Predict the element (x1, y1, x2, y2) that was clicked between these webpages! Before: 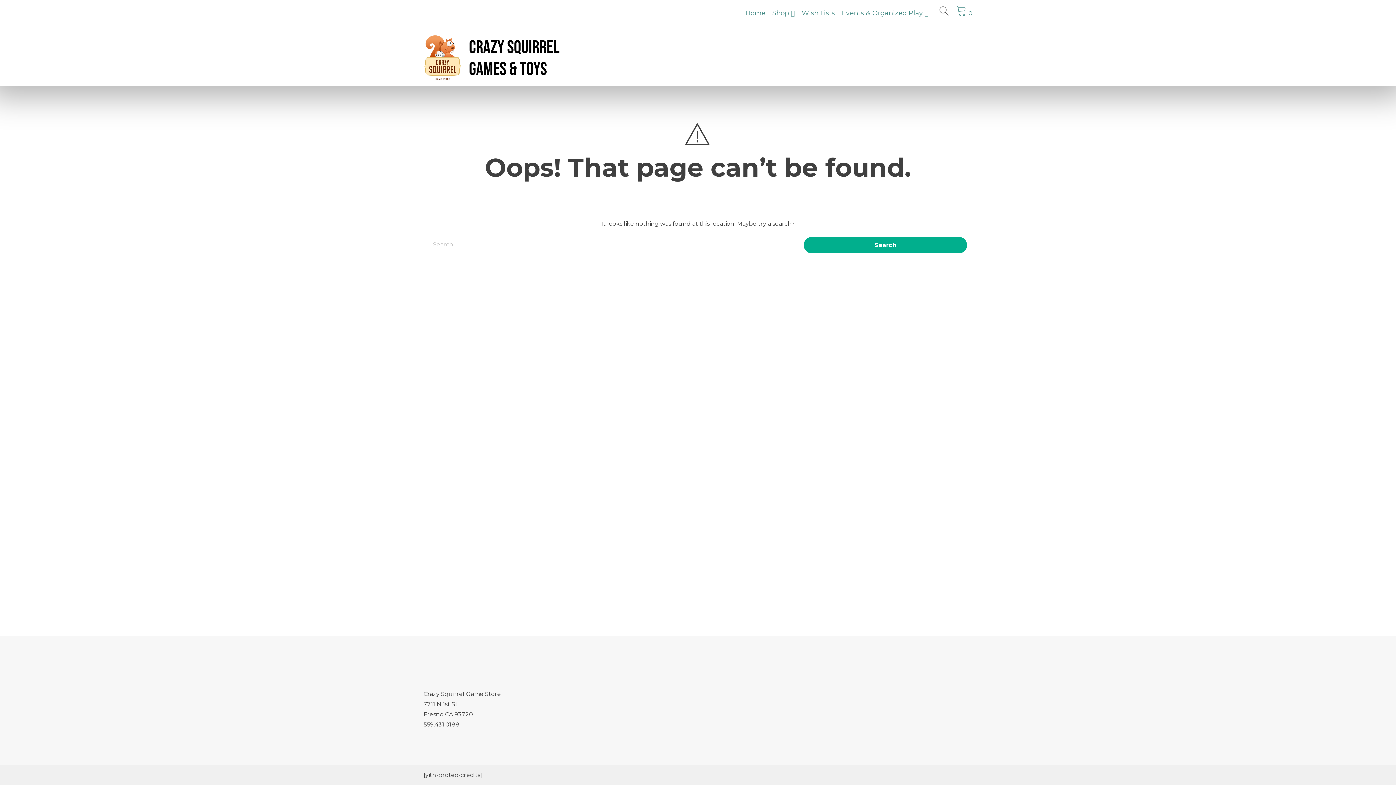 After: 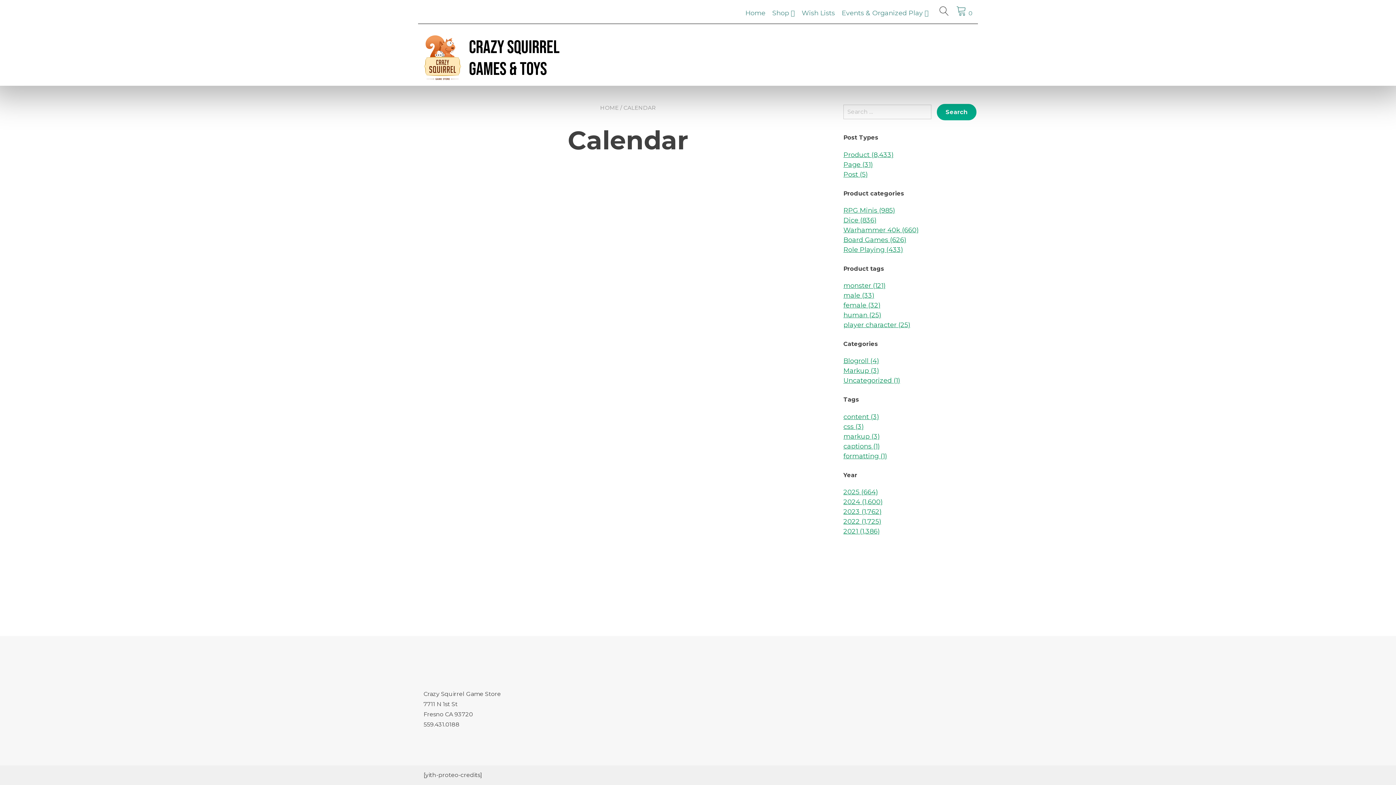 Action: bbox: (841, 7, 928, 17) label: Events & Organized Play